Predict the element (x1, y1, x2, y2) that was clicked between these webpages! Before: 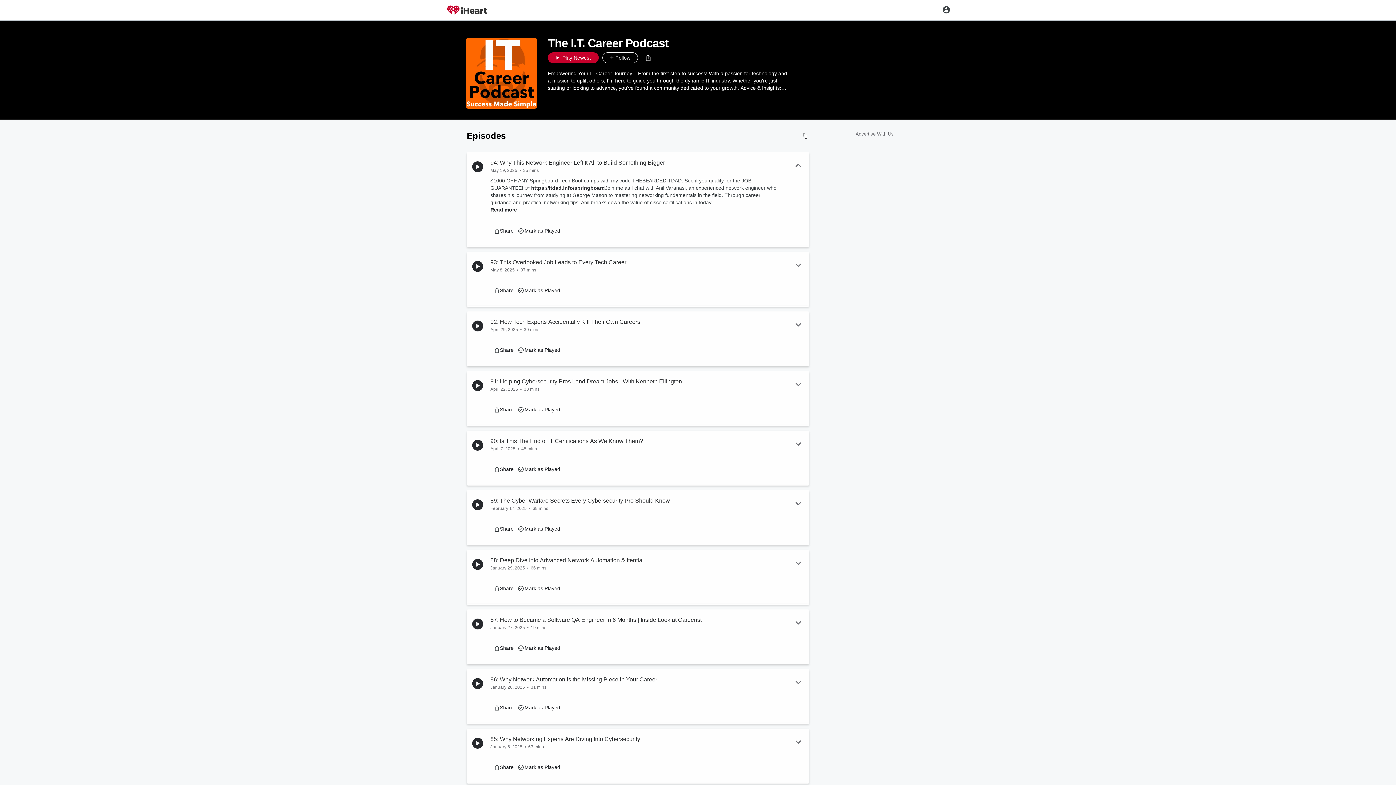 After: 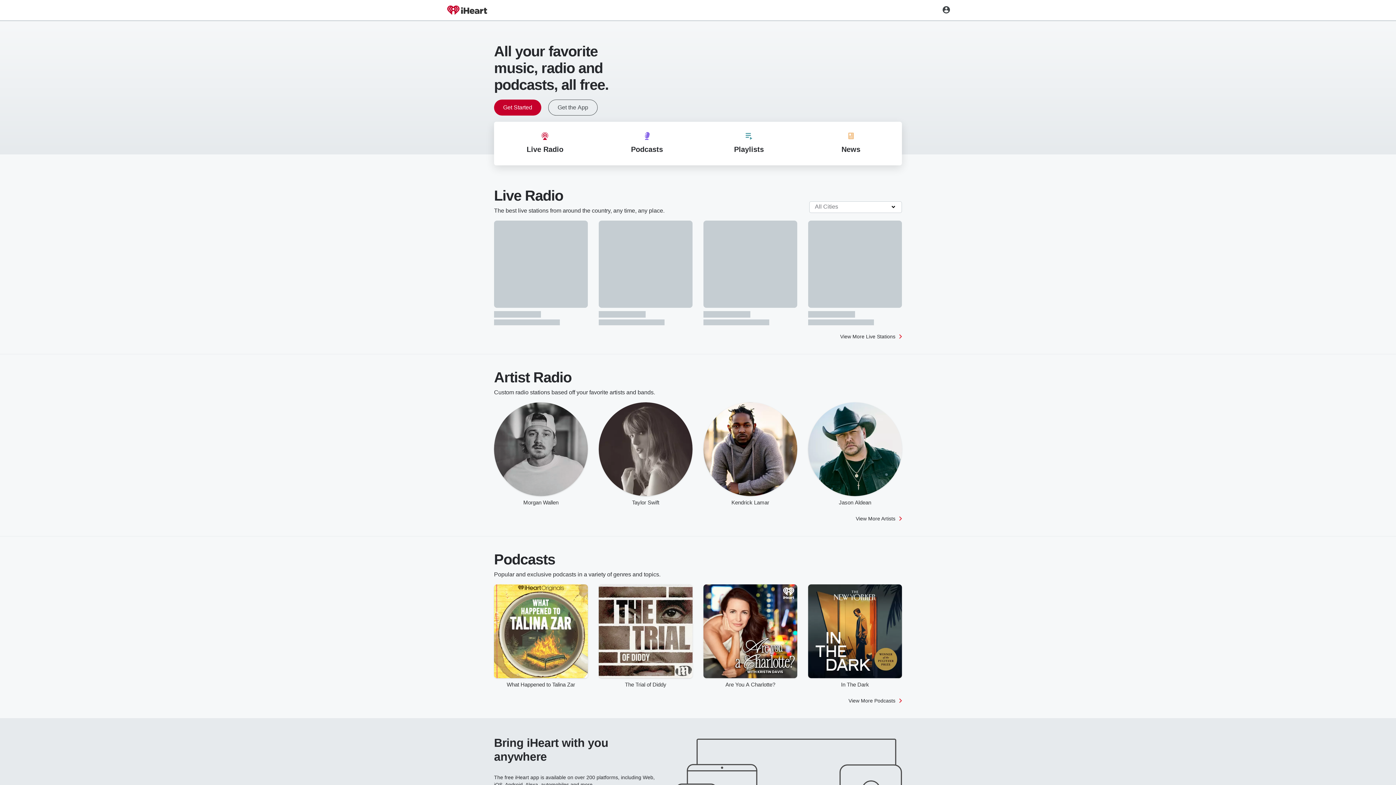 Action: bbox: (445, 3, 489, 17)